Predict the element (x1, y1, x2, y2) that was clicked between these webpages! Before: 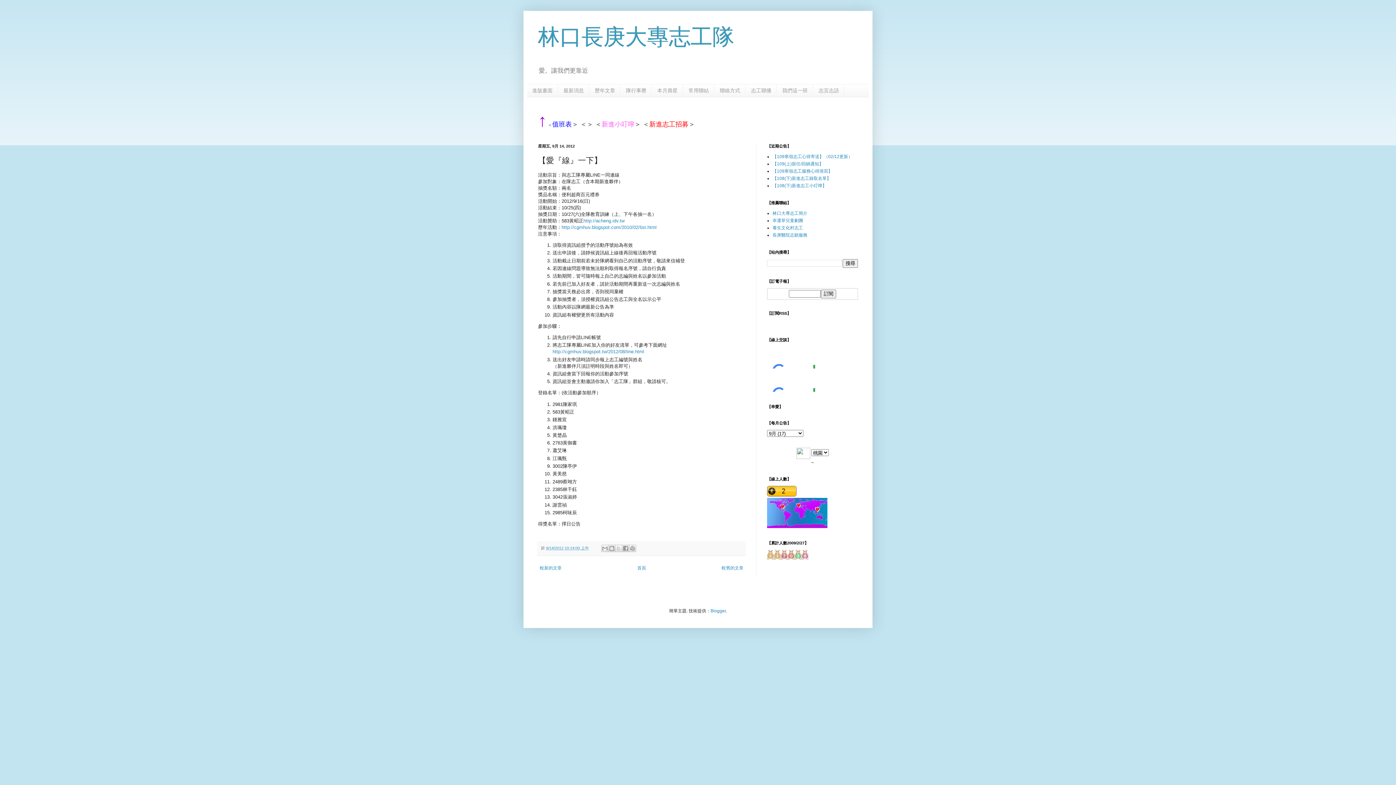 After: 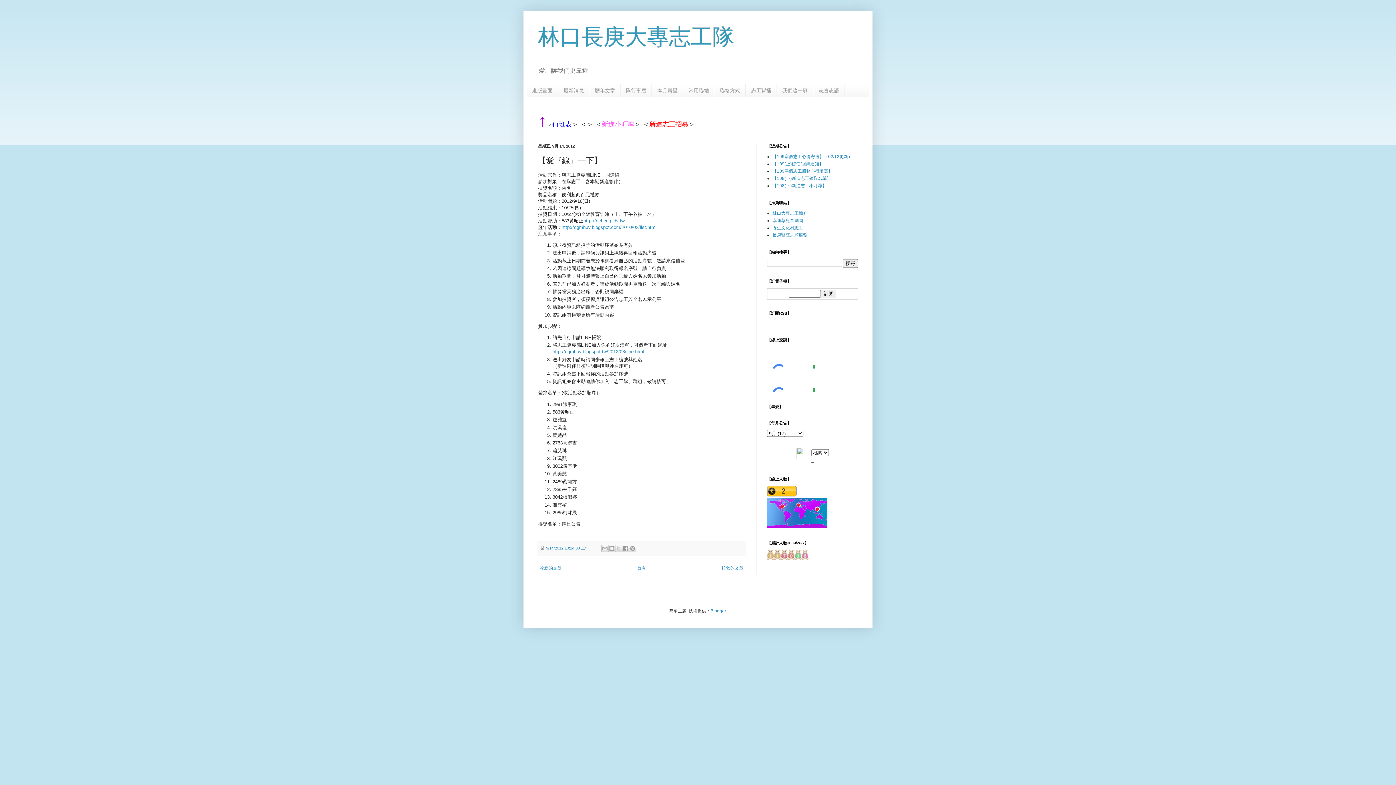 Action: bbox: (781, 556, 788, 561)